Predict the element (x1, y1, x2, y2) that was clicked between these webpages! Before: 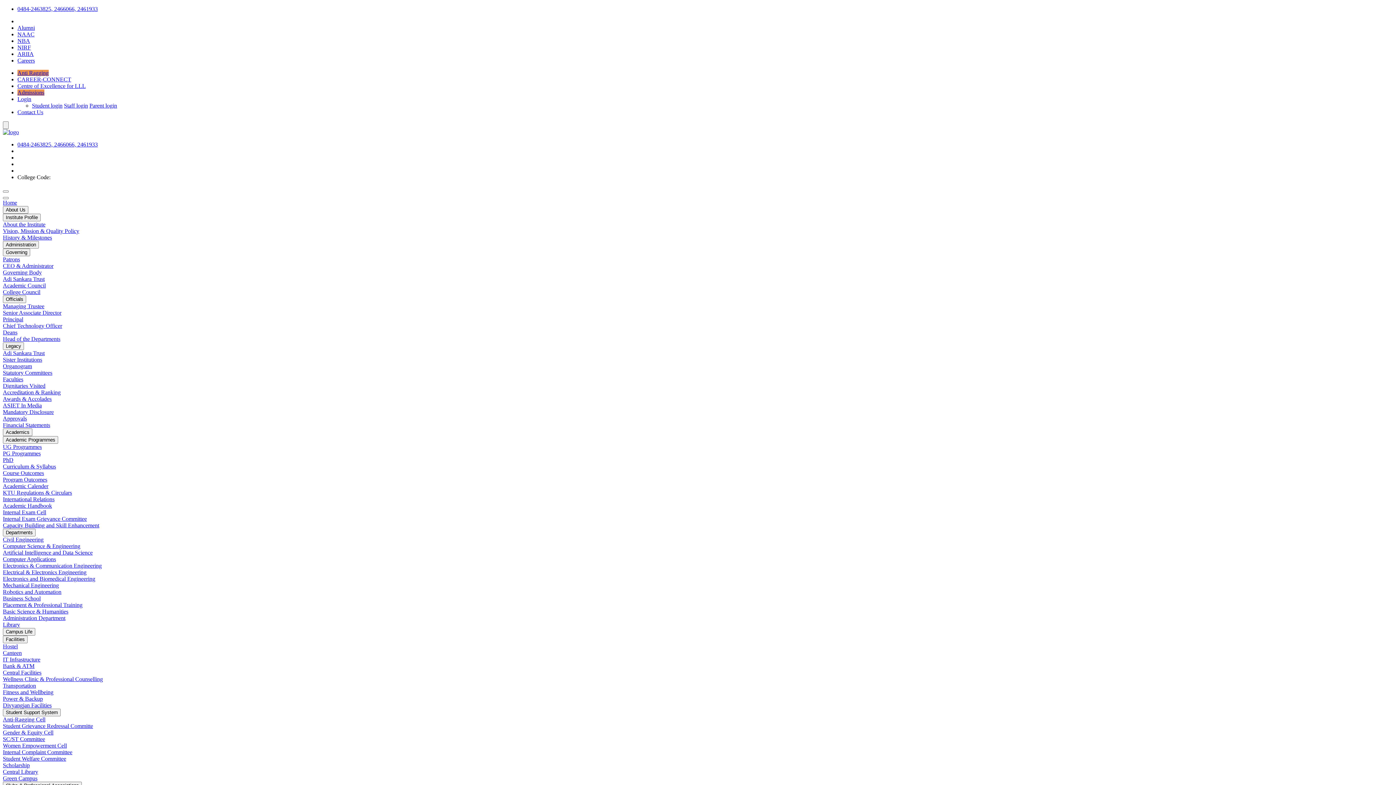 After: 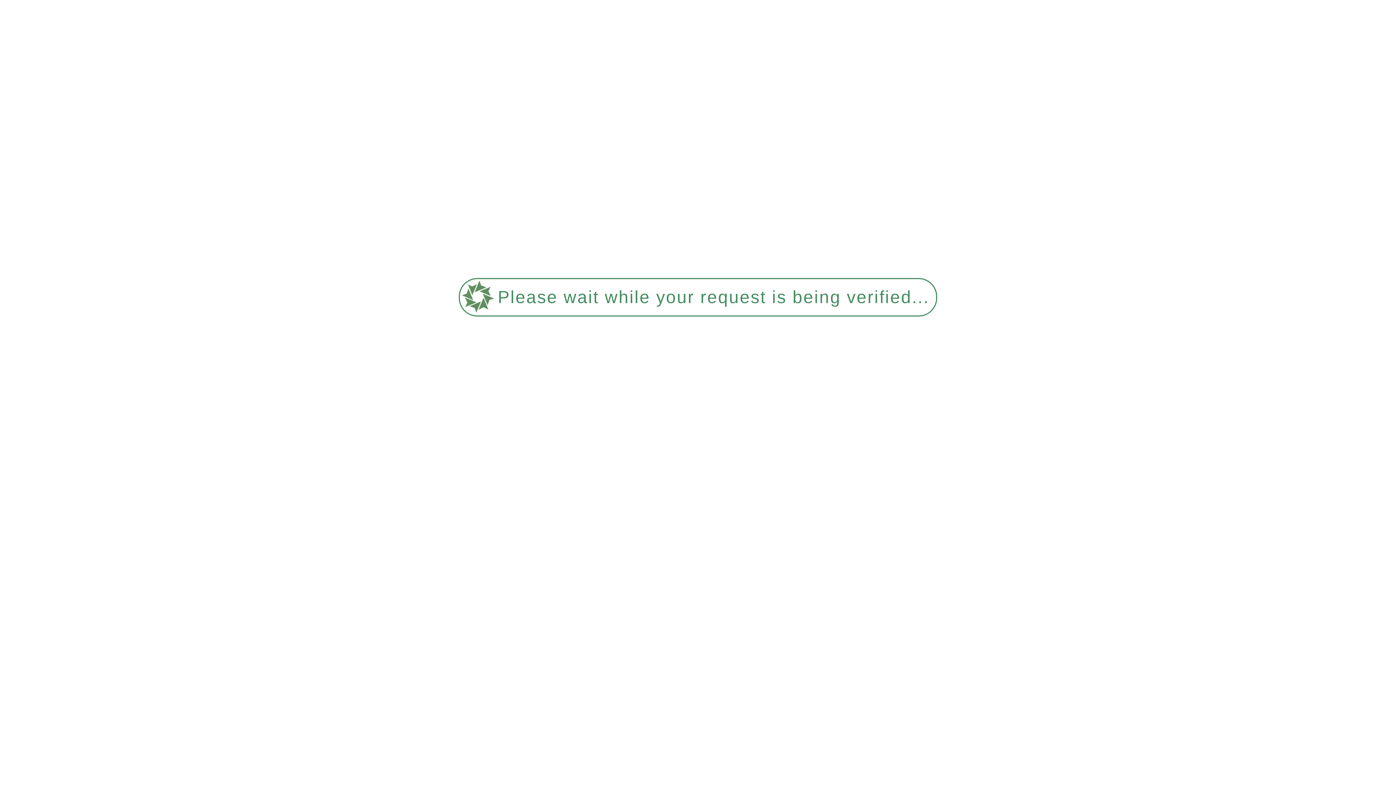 Action: bbox: (2, 309, 61, 316) label: Senior Associate Director